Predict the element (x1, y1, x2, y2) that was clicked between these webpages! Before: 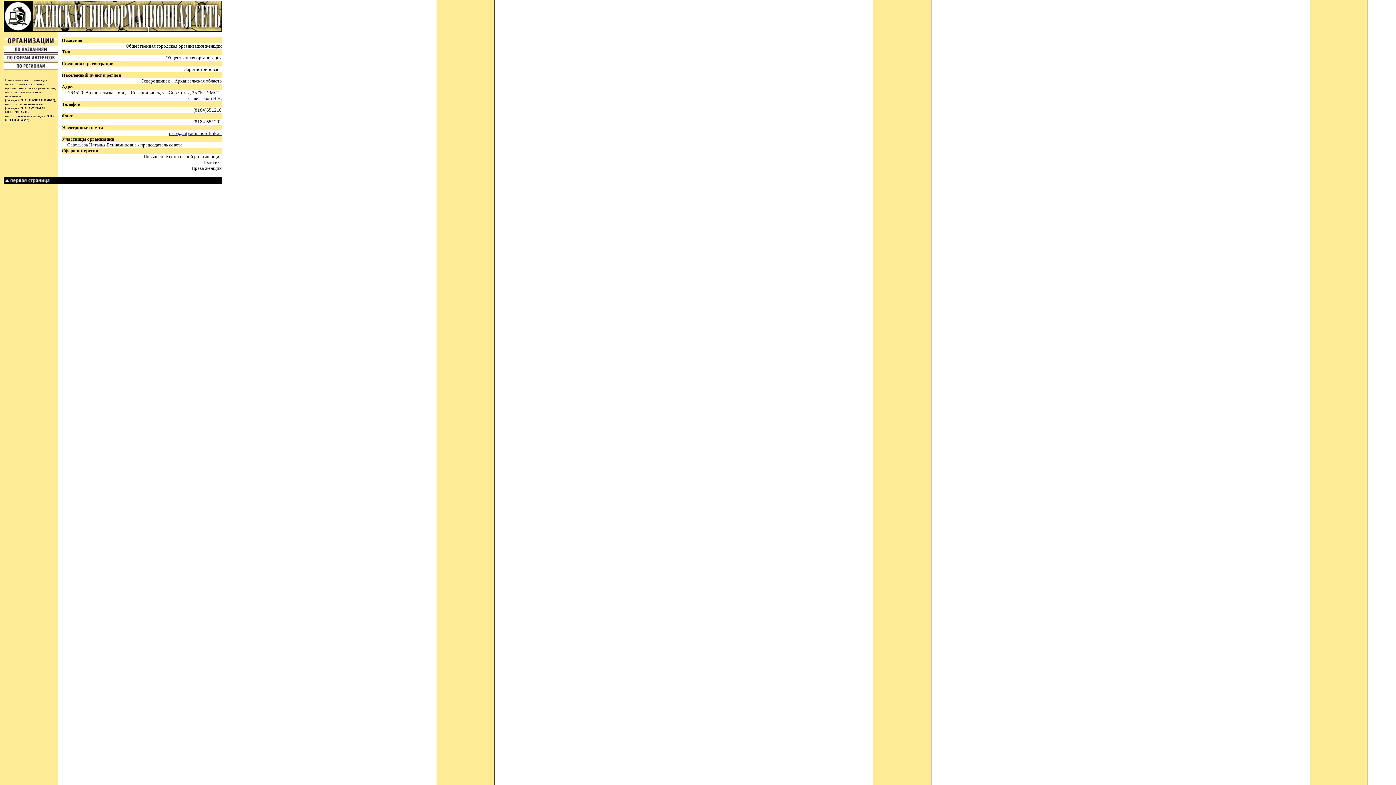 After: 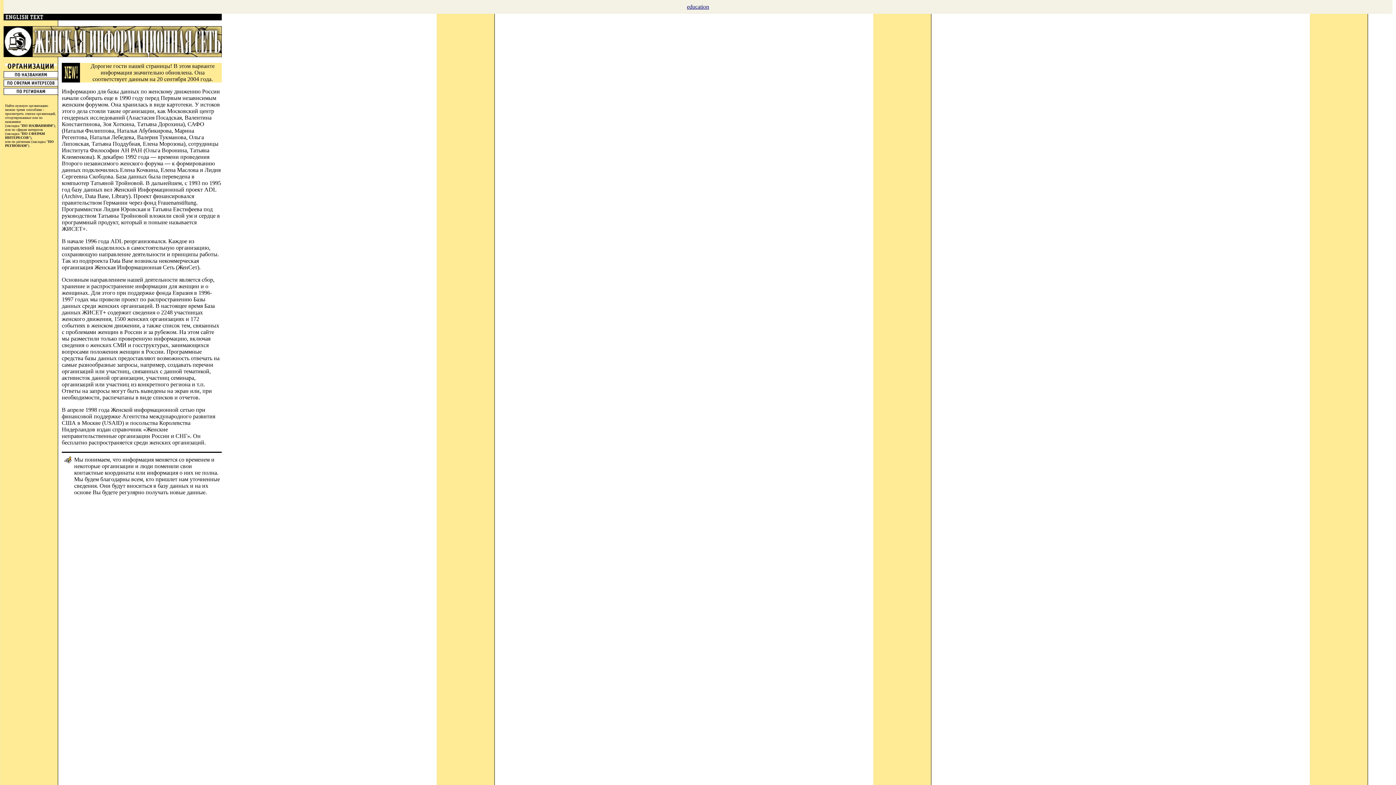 Action: bbox: (3, 179, 221, 185)